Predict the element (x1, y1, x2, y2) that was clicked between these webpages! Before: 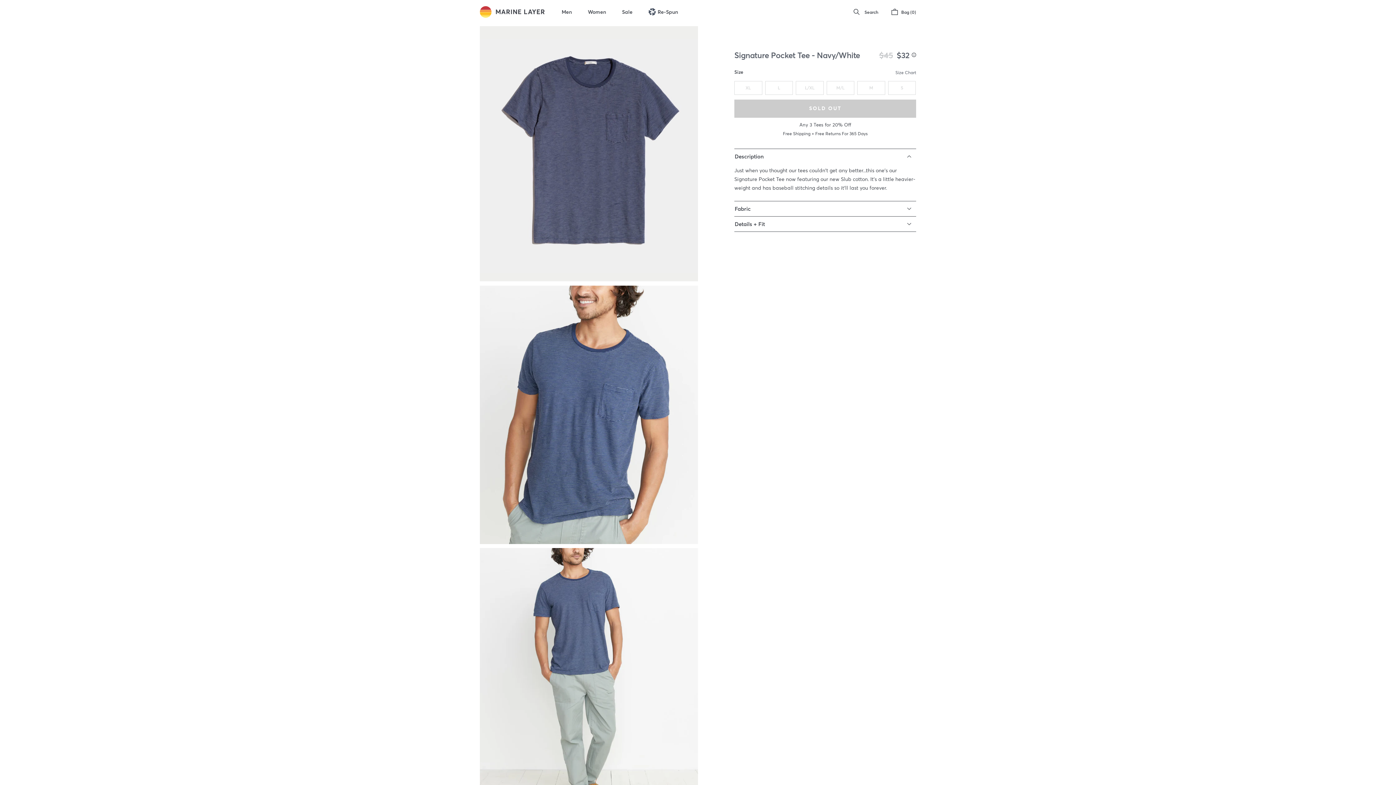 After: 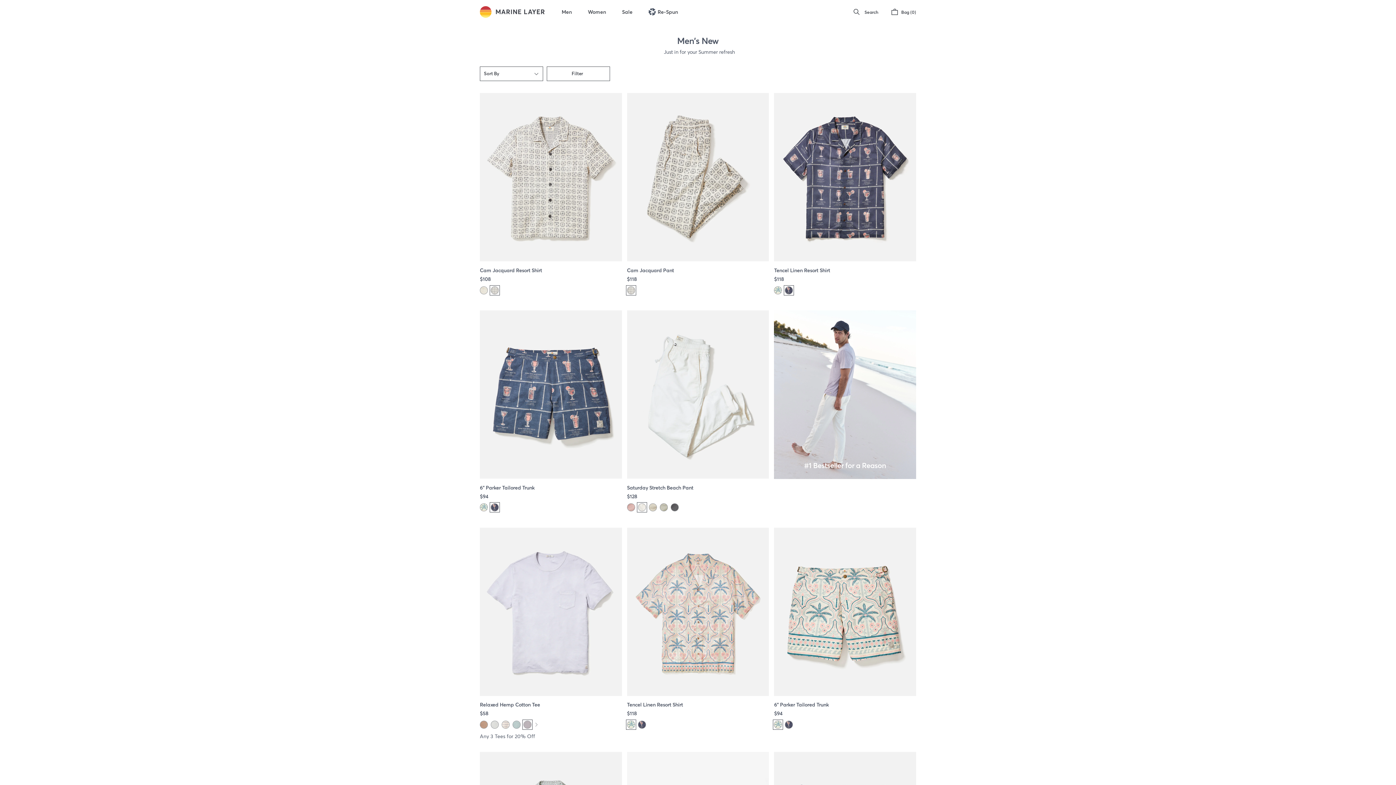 Action: label: Men bbox: (561, 8, 572, 14)